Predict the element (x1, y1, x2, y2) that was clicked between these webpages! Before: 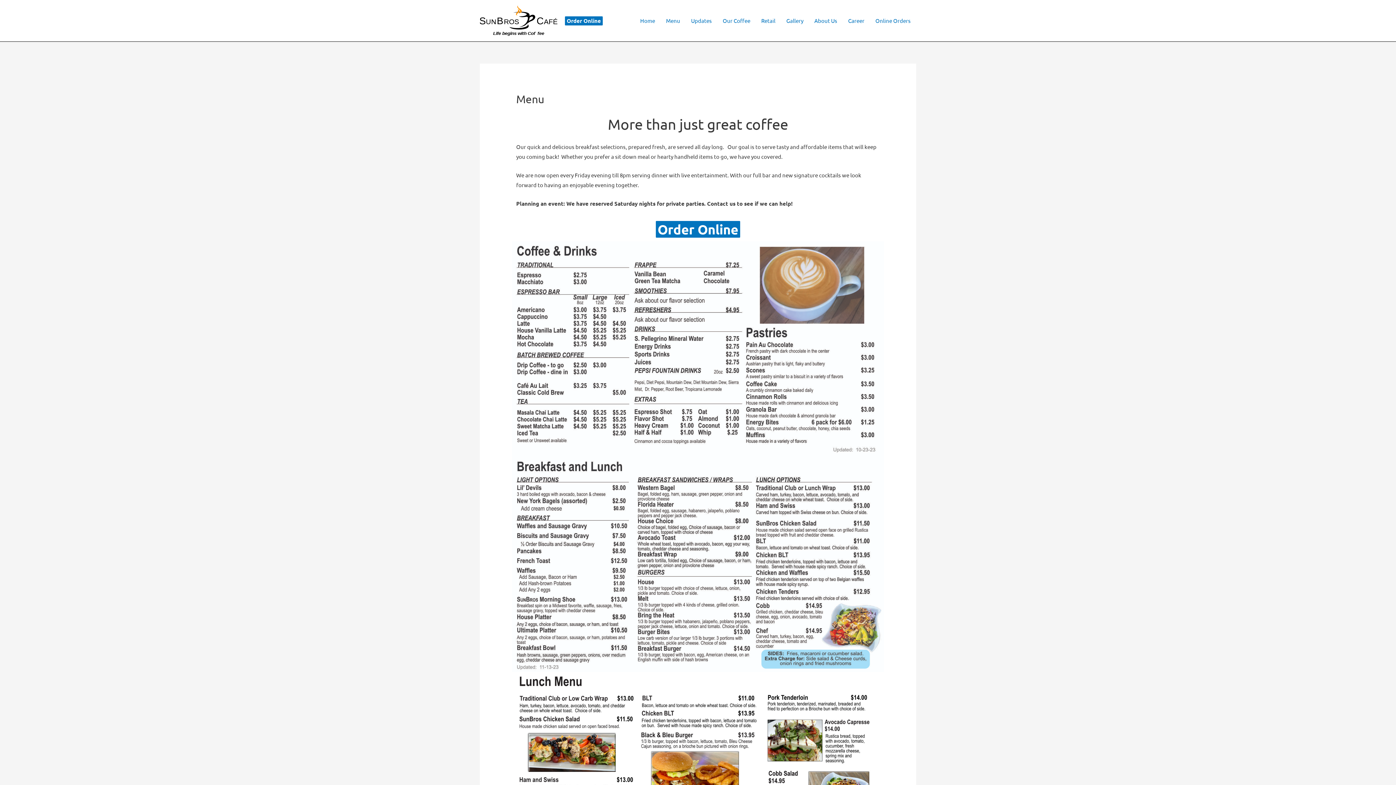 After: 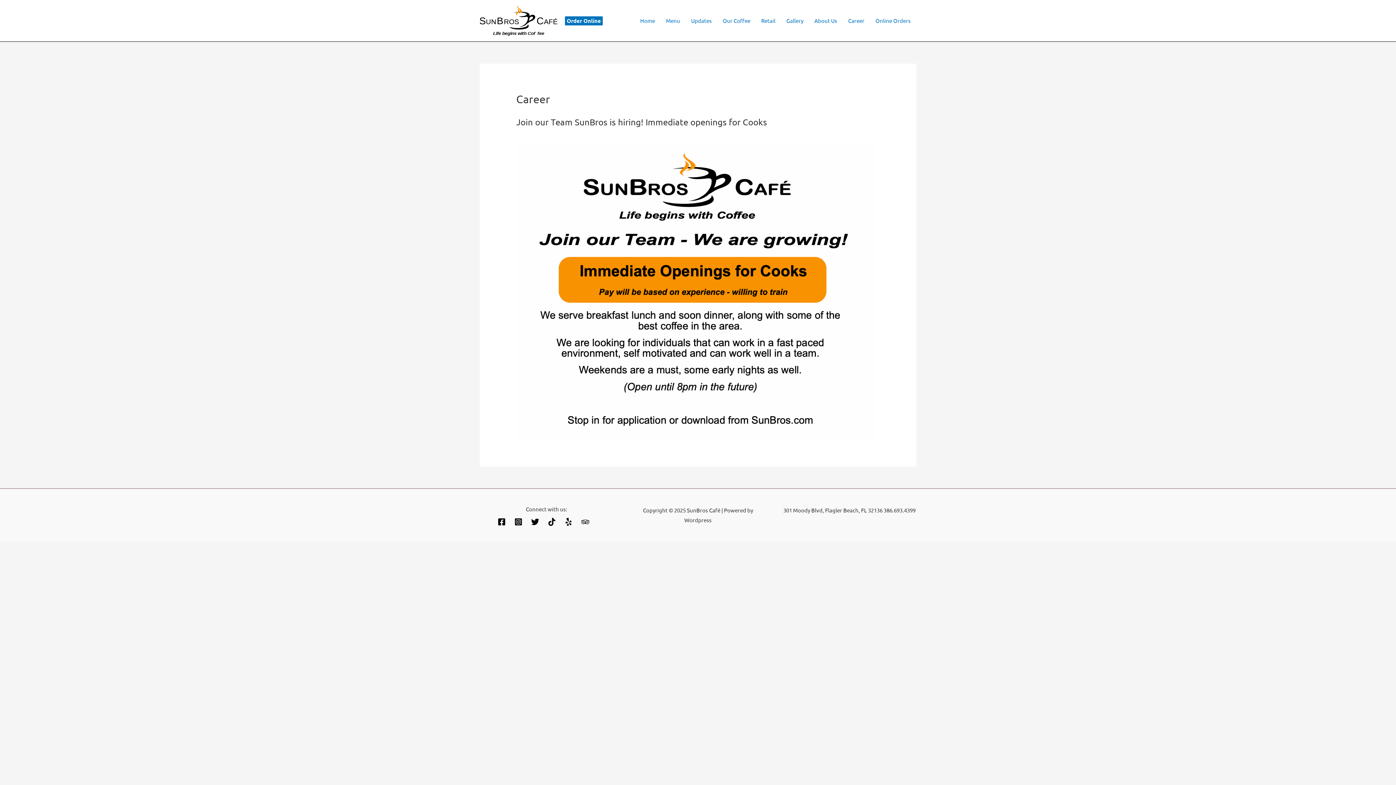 Action: label: Career bbox: (842, 8, 870, 33)